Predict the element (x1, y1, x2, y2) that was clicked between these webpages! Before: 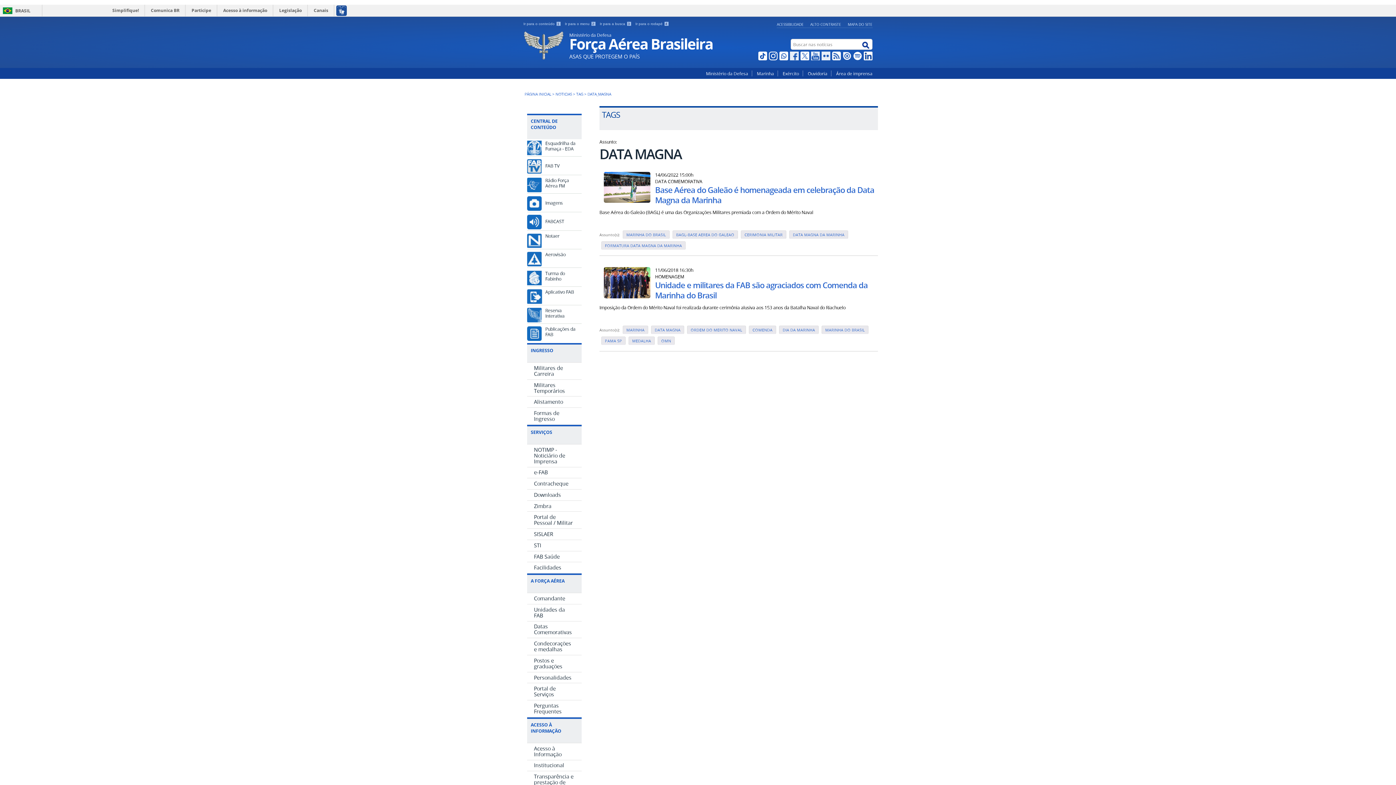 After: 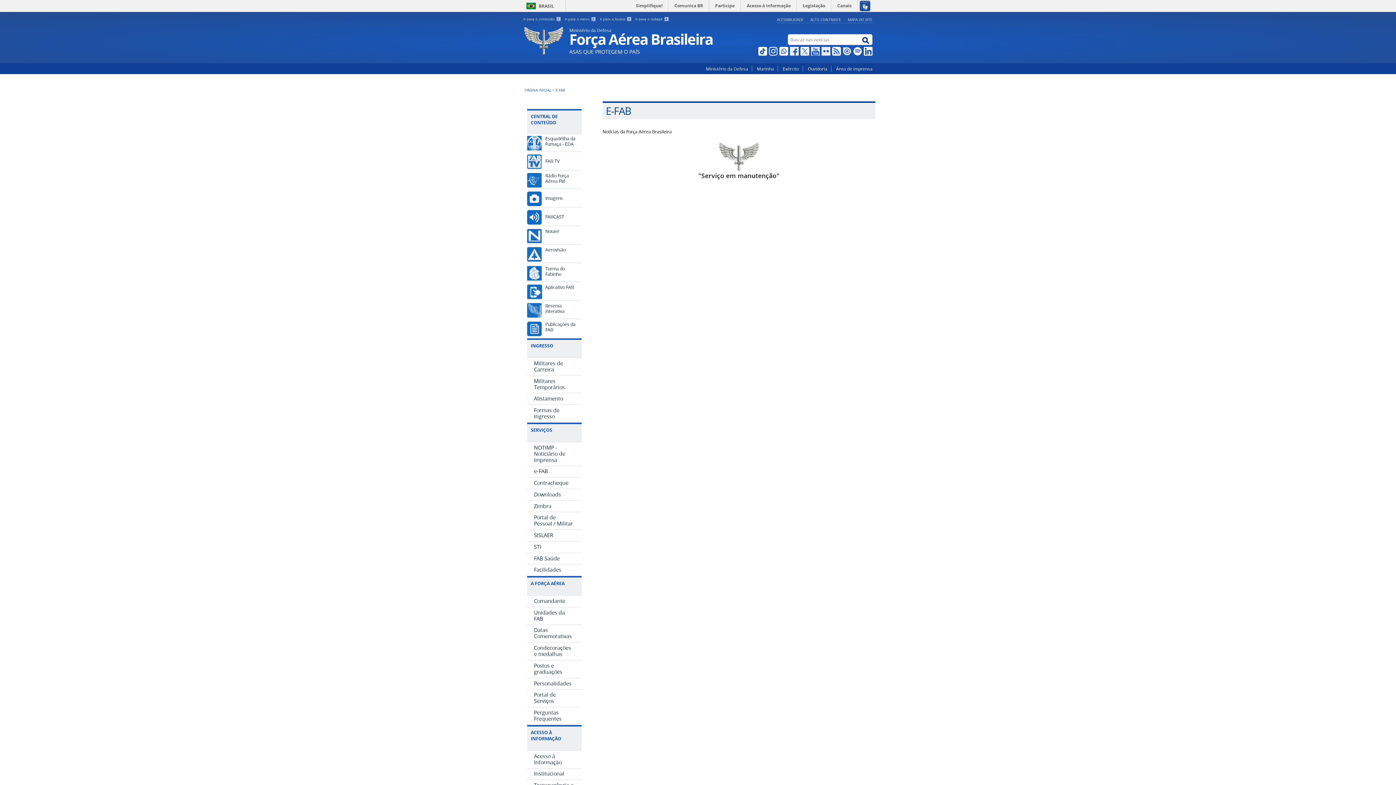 Action: bbox: (527, 467, 581, 478) label: e-FAB